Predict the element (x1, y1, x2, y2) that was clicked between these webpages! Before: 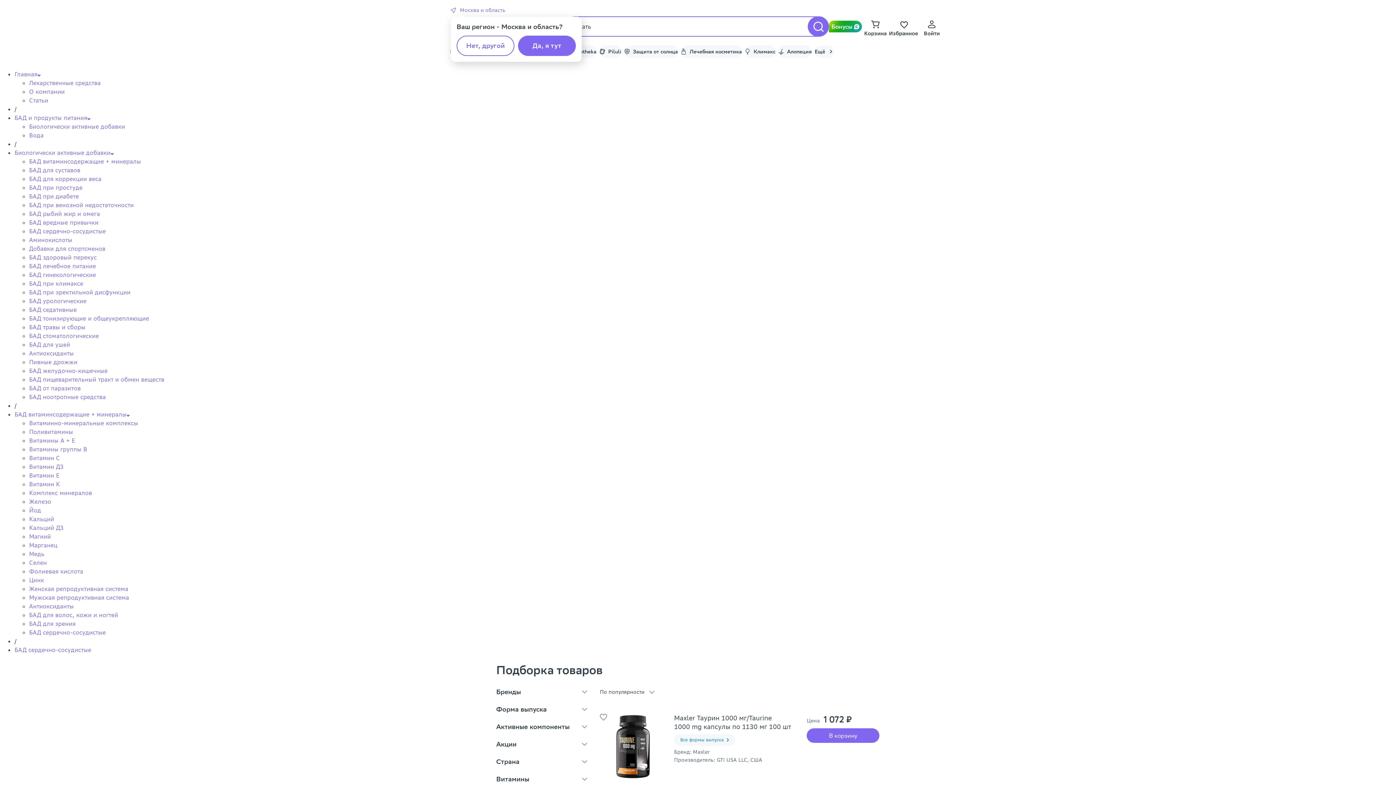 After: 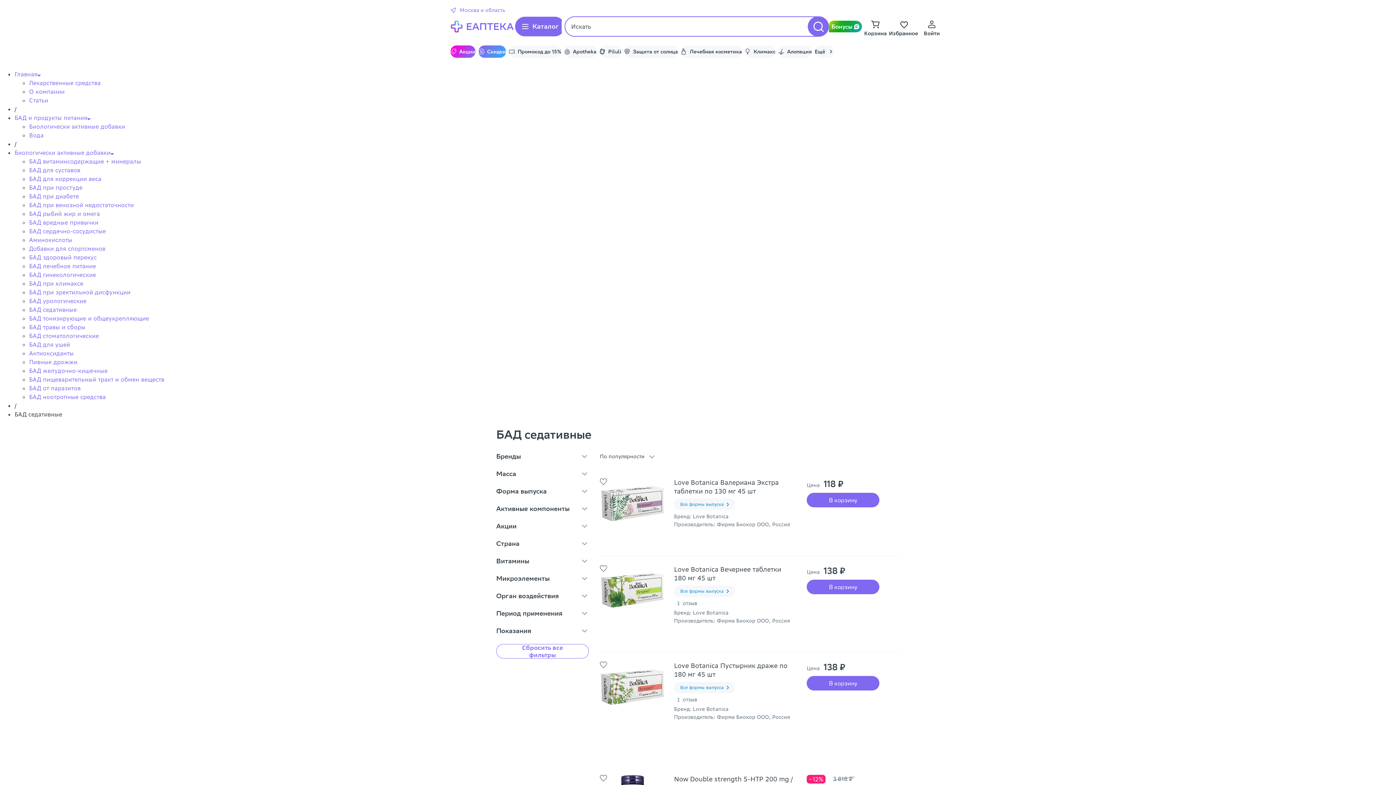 Action: label: БАД седативные bbox: (29, 306, 76, 313)